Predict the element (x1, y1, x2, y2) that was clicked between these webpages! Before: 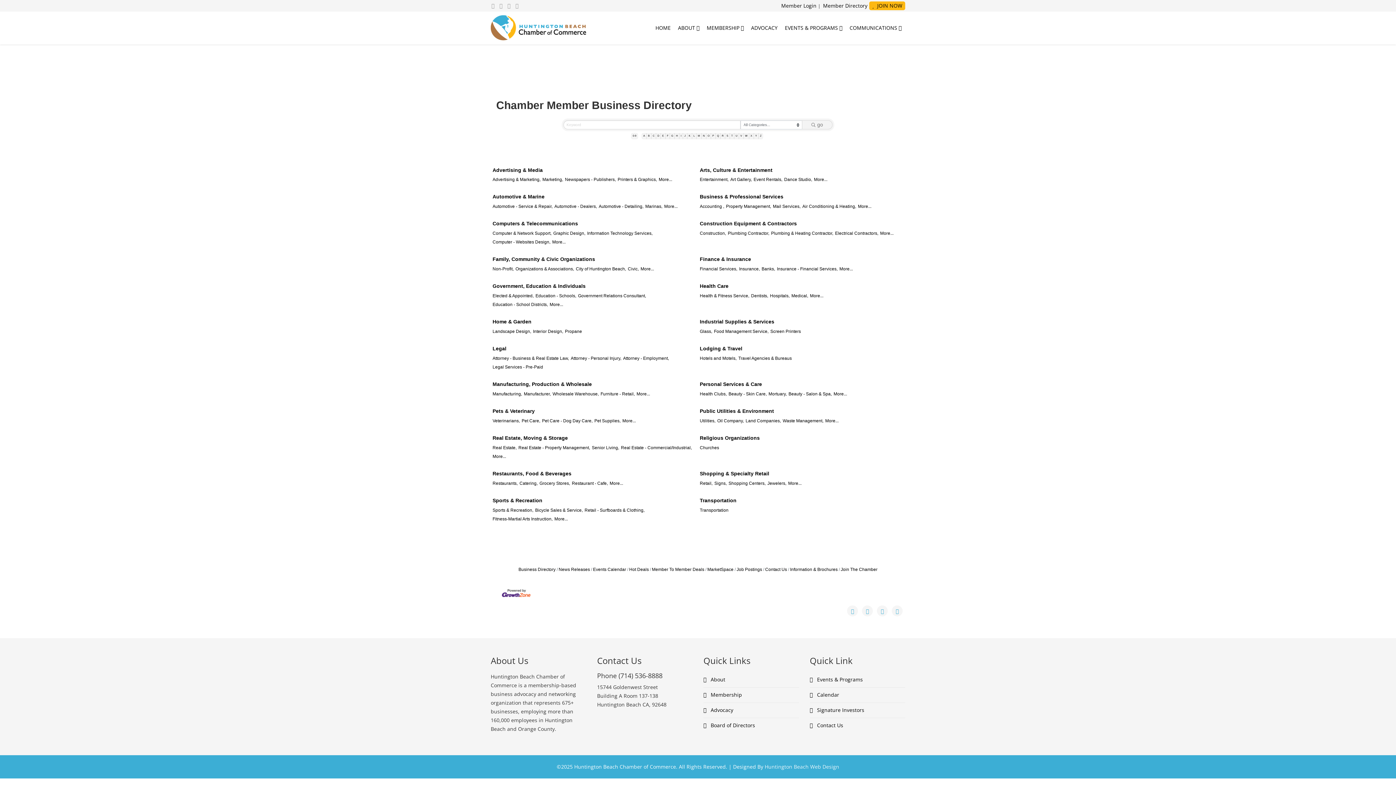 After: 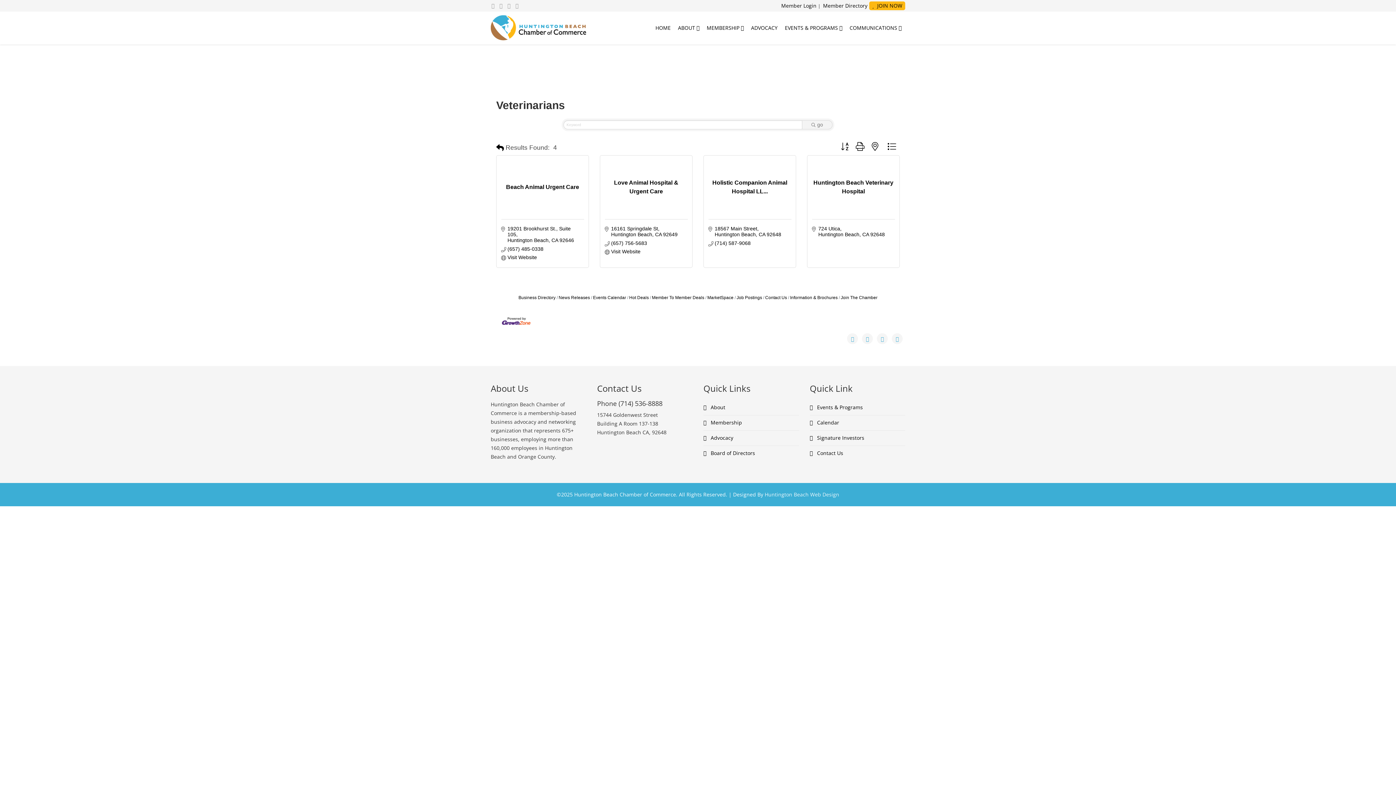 Action: bbox: (492, 416, 520, 425) label: Veterinarians,